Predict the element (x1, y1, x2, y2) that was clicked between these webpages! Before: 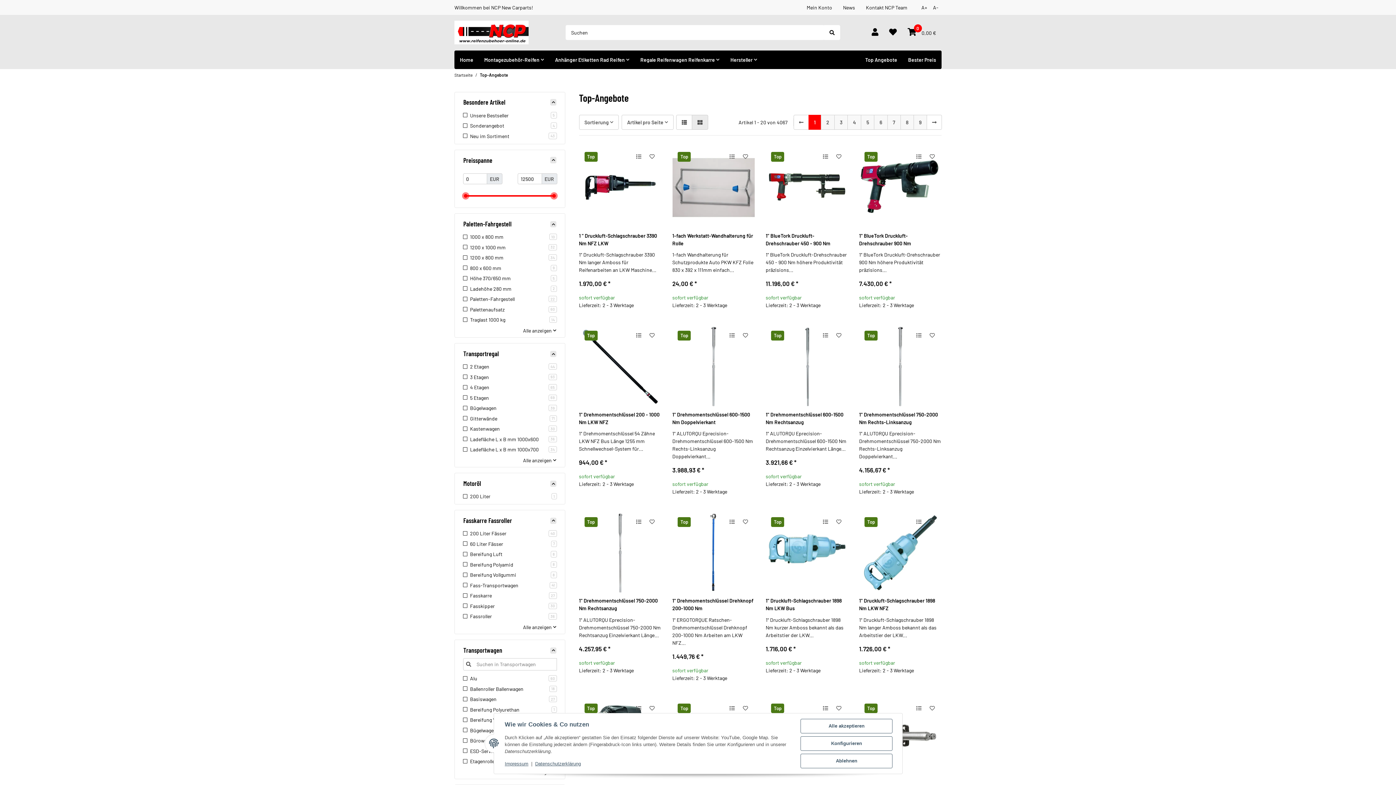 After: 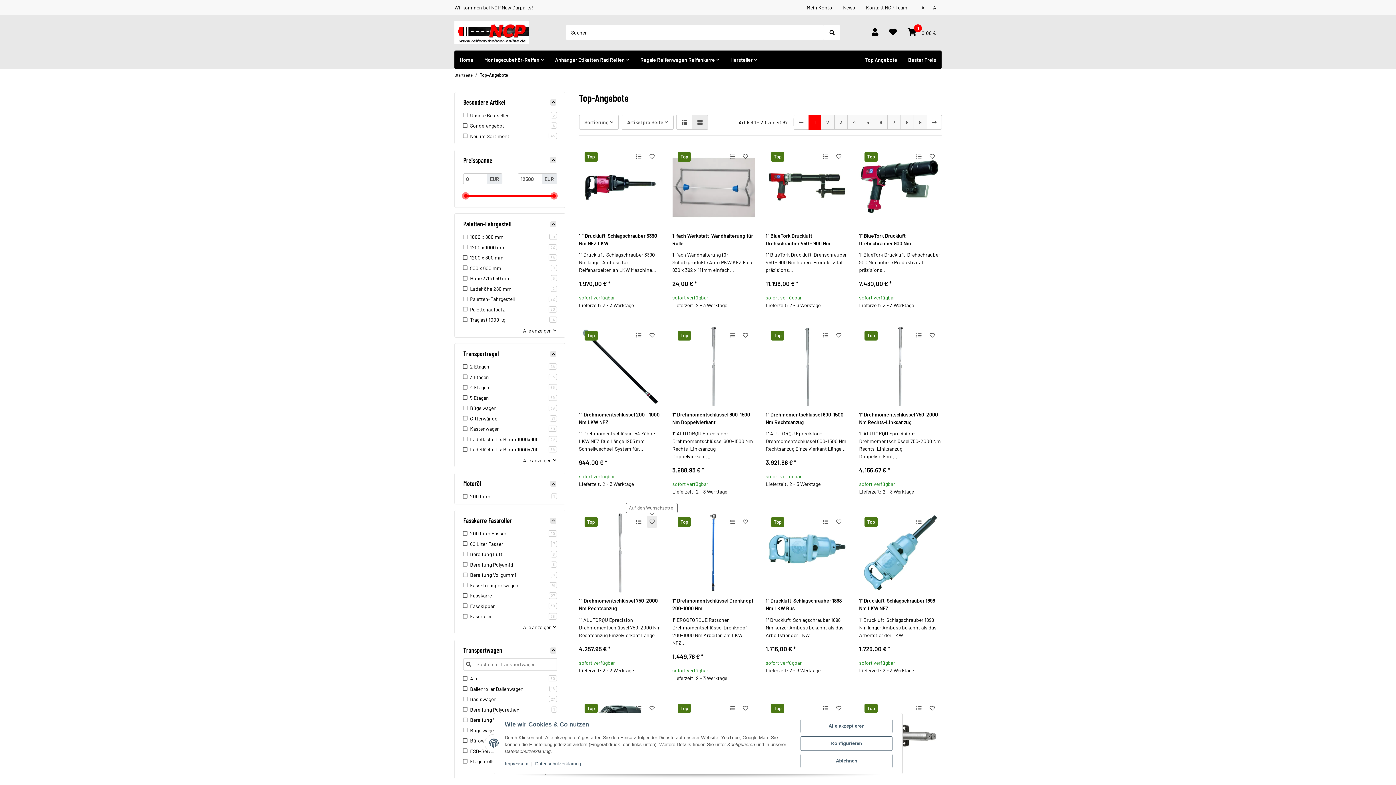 Action: bbox: (646, 516, 657, 527) label: Auf den Wunschzettel